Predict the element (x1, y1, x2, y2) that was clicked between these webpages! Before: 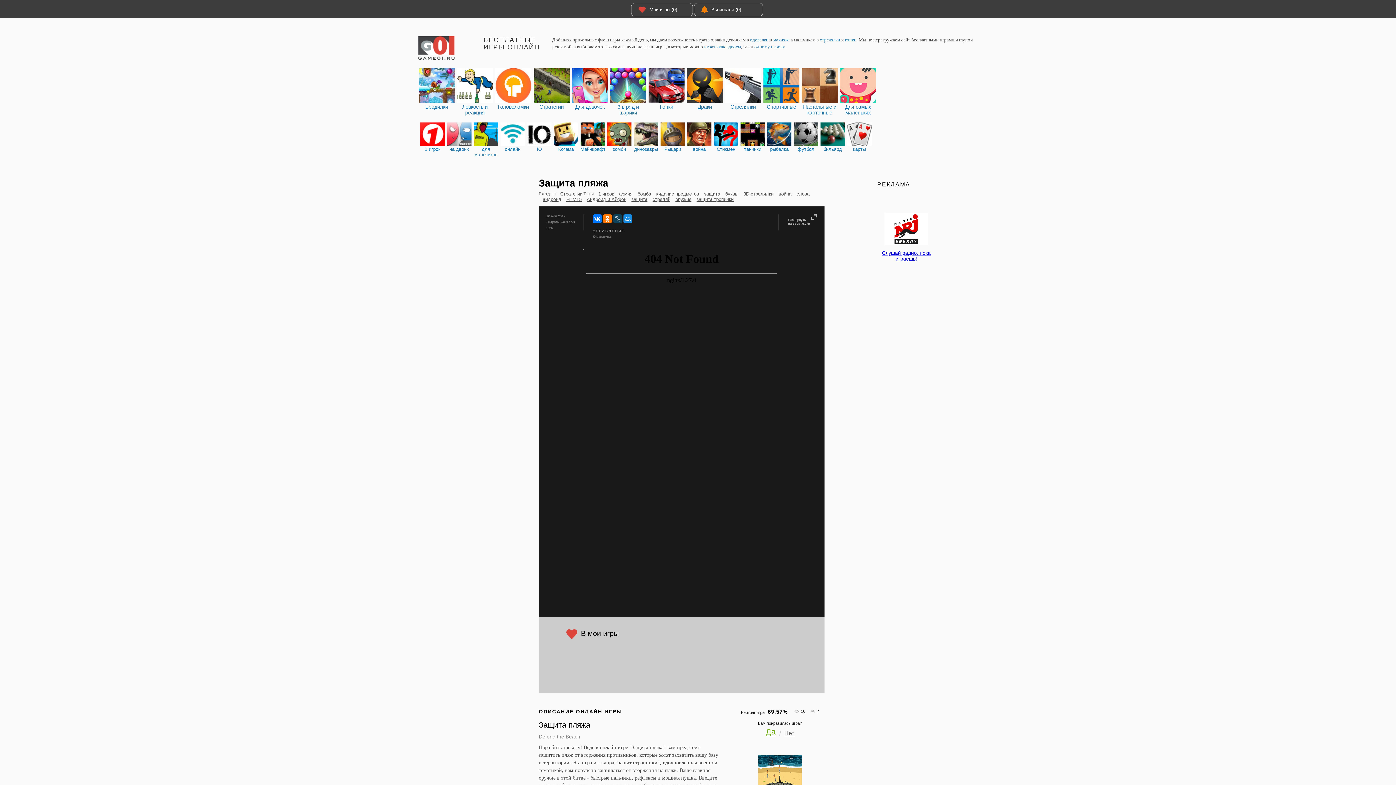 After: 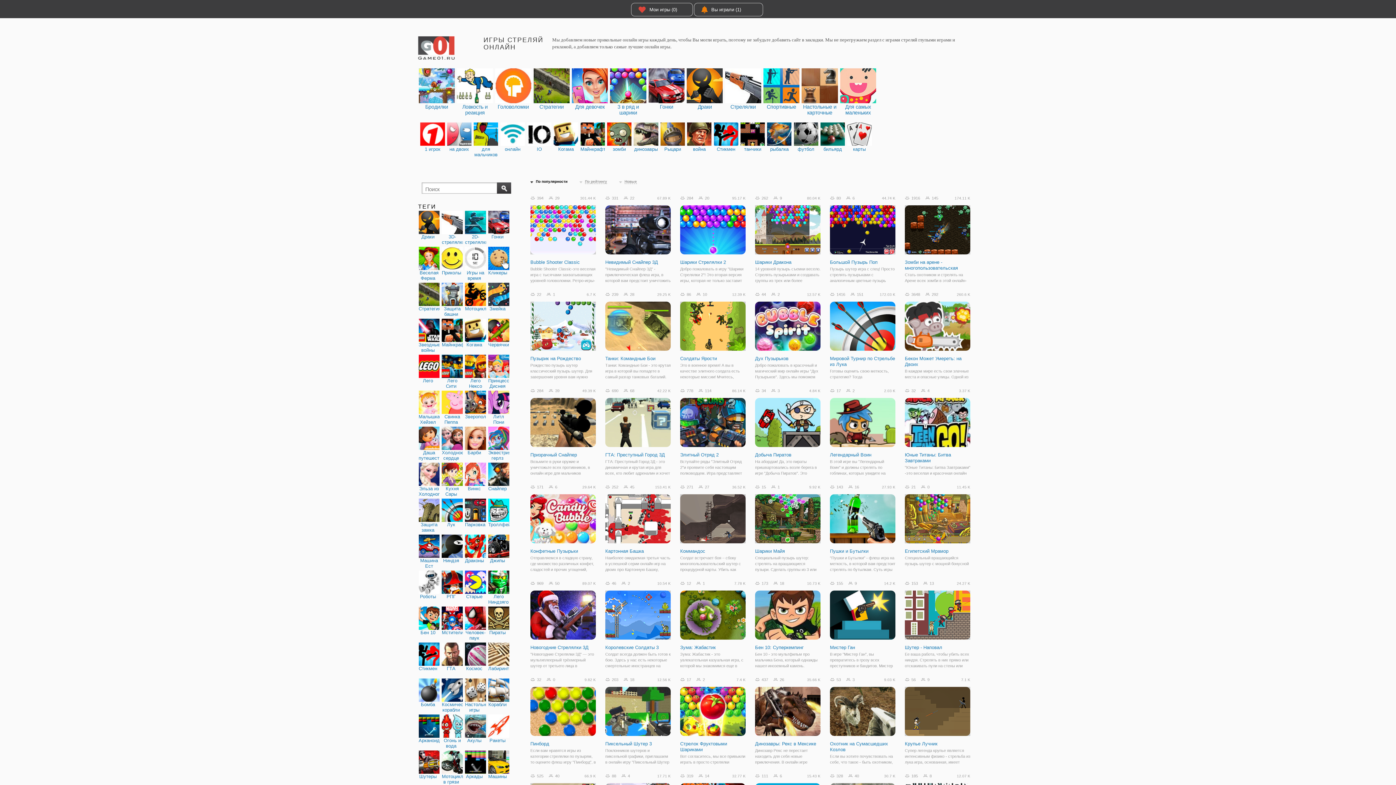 Action: bbox: (652, 196, 670, 202) label: стреляй